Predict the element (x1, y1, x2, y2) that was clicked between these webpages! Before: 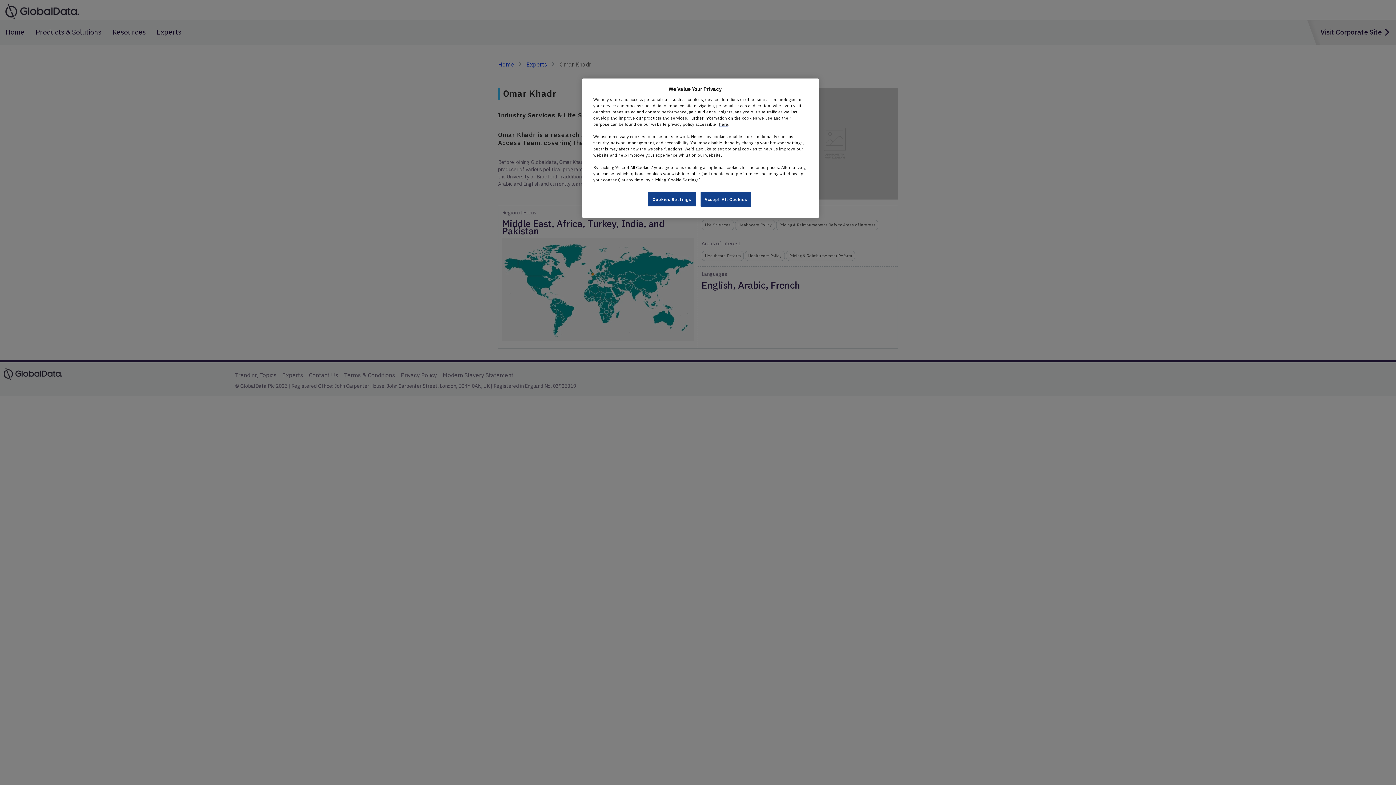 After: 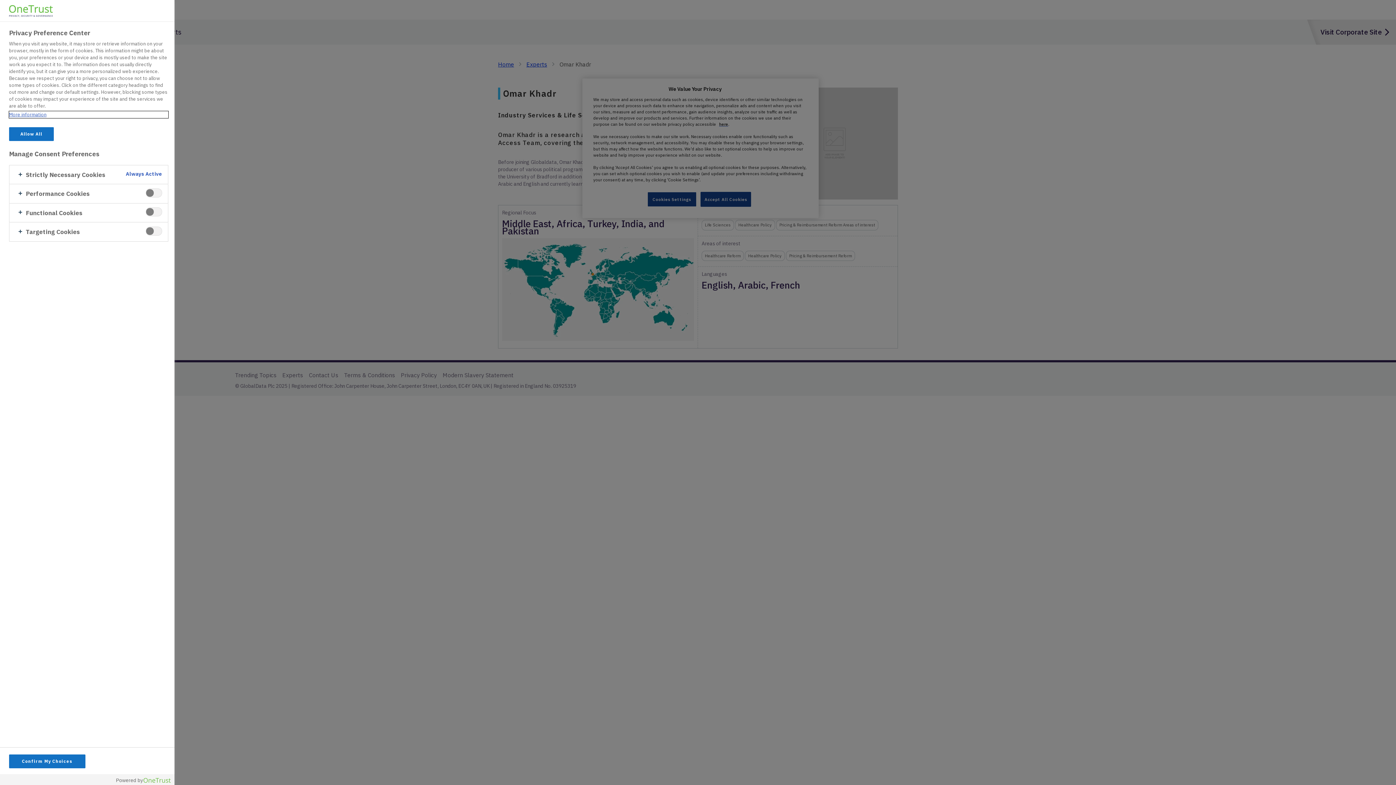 Action: label: Cookies Settings bbox: (647, 192, 696, 206)